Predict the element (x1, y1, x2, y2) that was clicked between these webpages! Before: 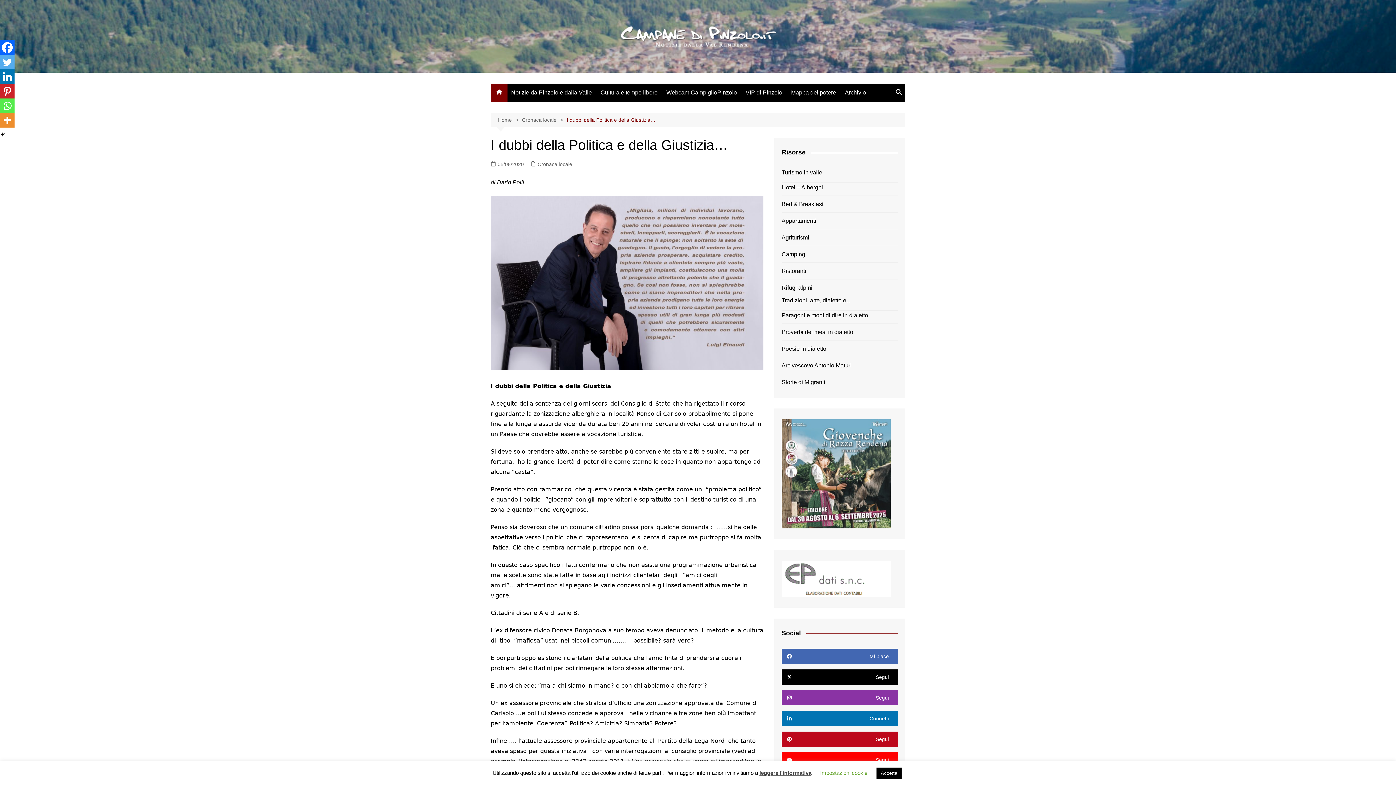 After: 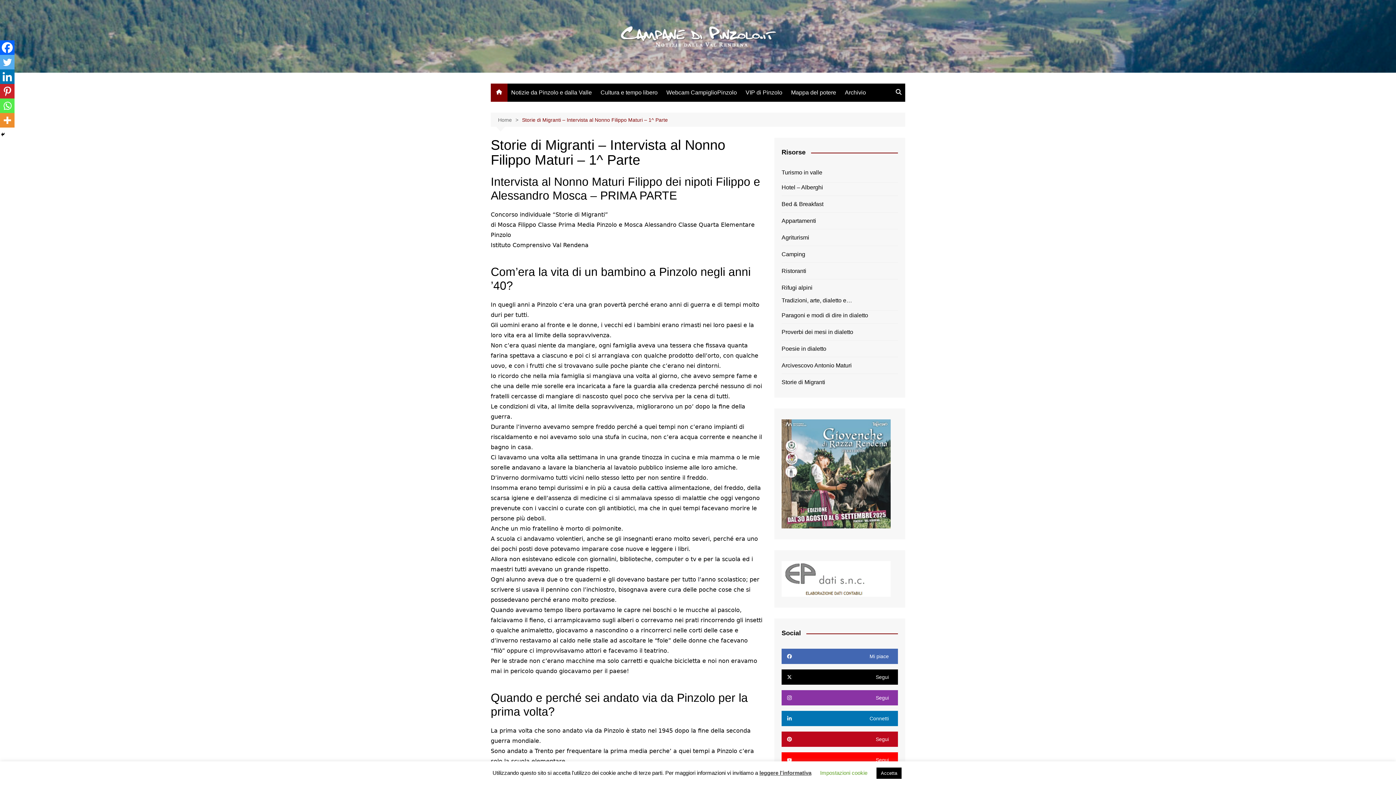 Action: bbox: (781, 377, 825, 386) label: Storie di Migranti